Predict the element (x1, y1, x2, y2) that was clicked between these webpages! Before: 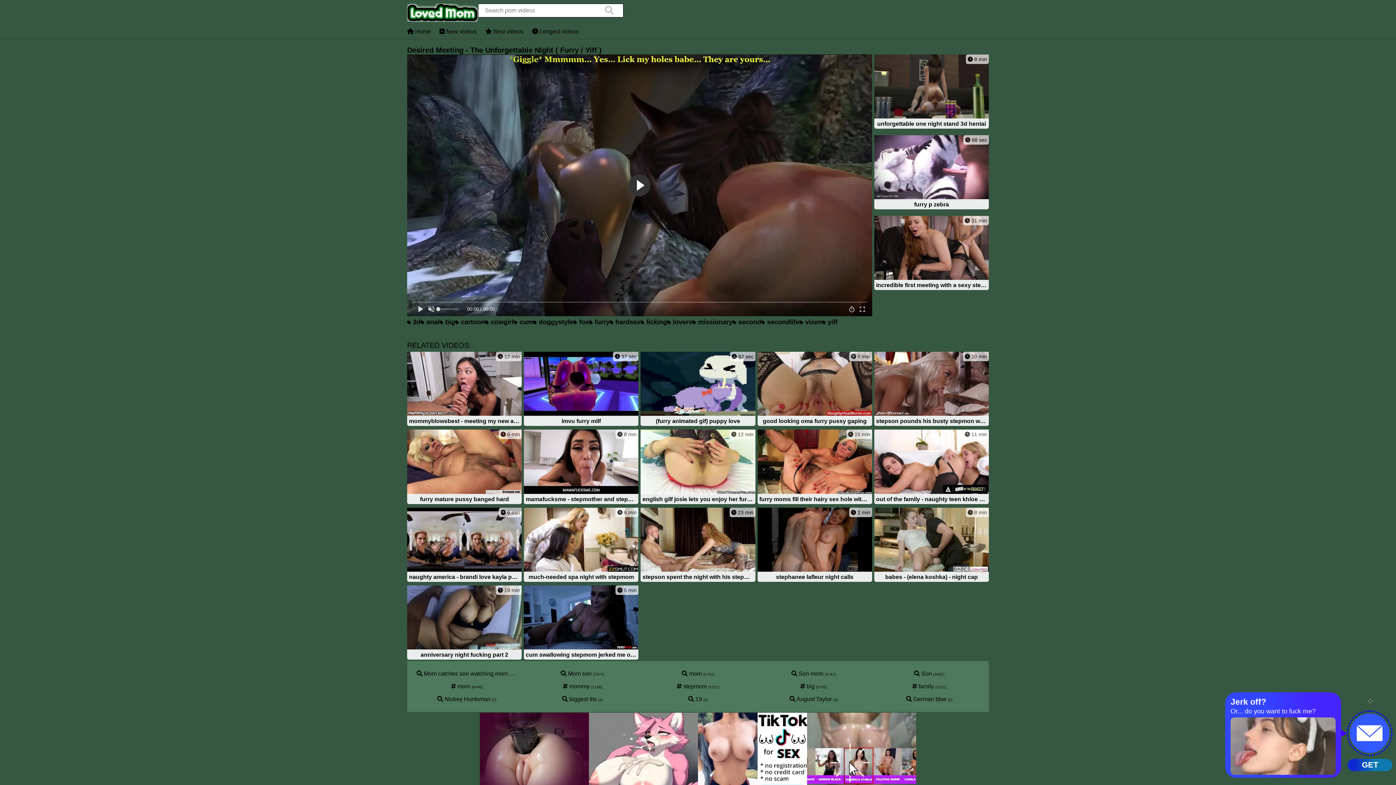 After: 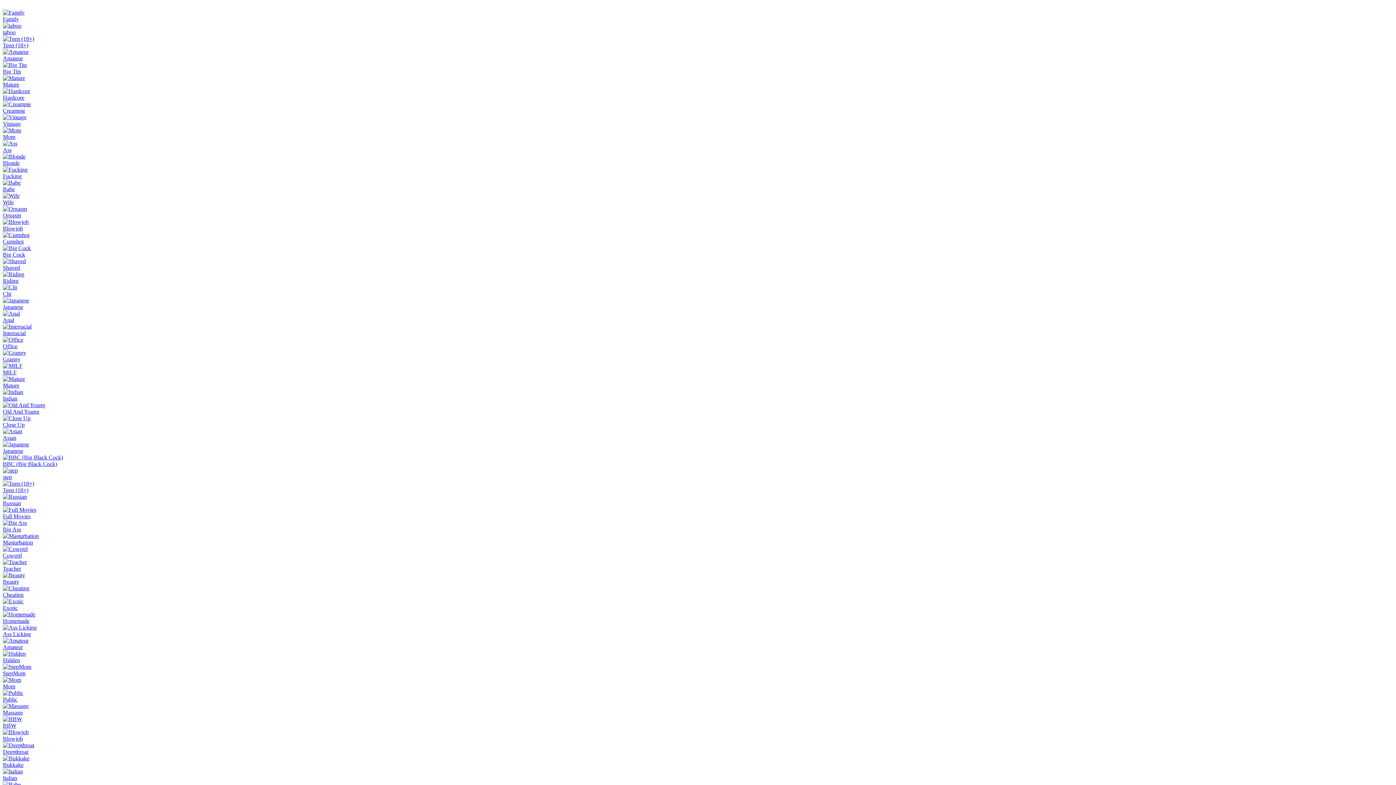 Action: bbox: (562, 696, 597, 702) label:  biggest tits